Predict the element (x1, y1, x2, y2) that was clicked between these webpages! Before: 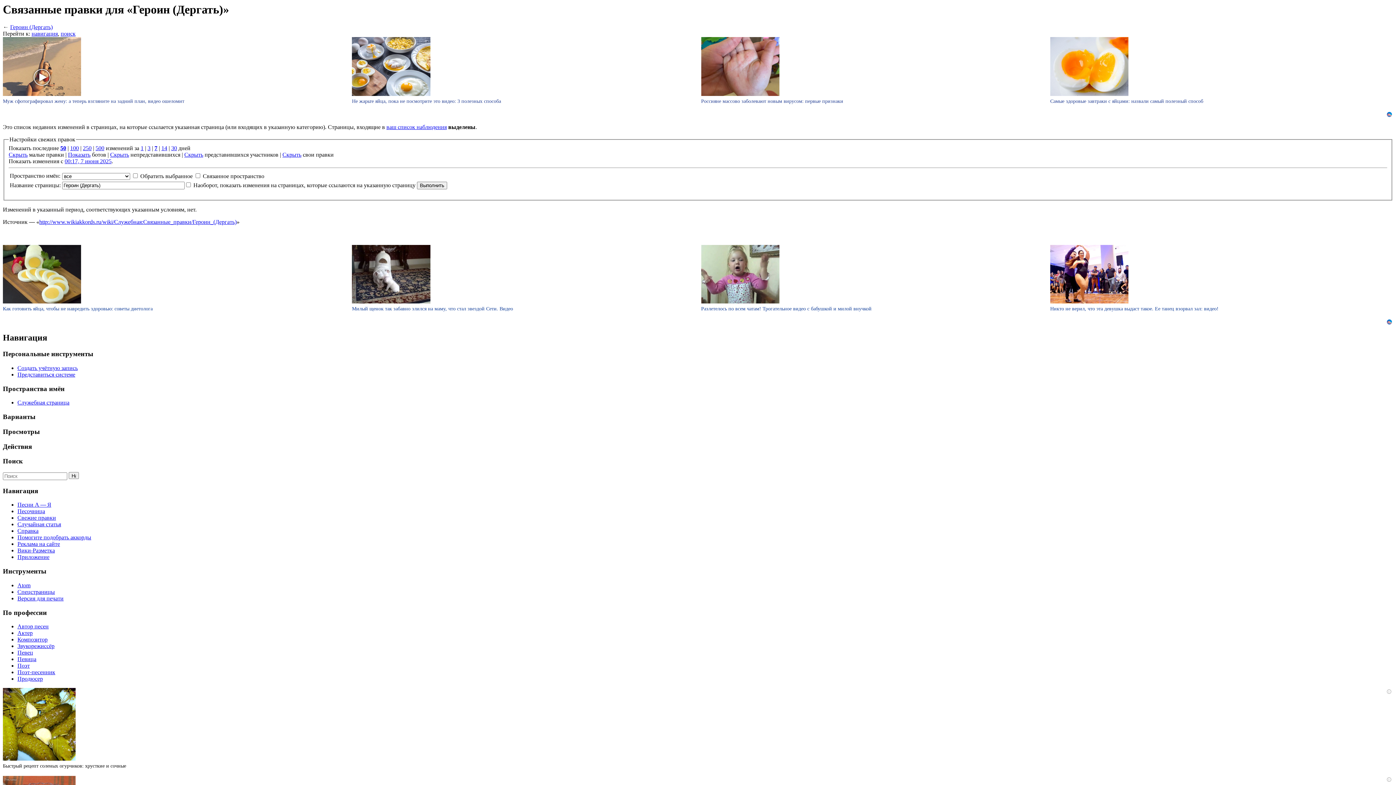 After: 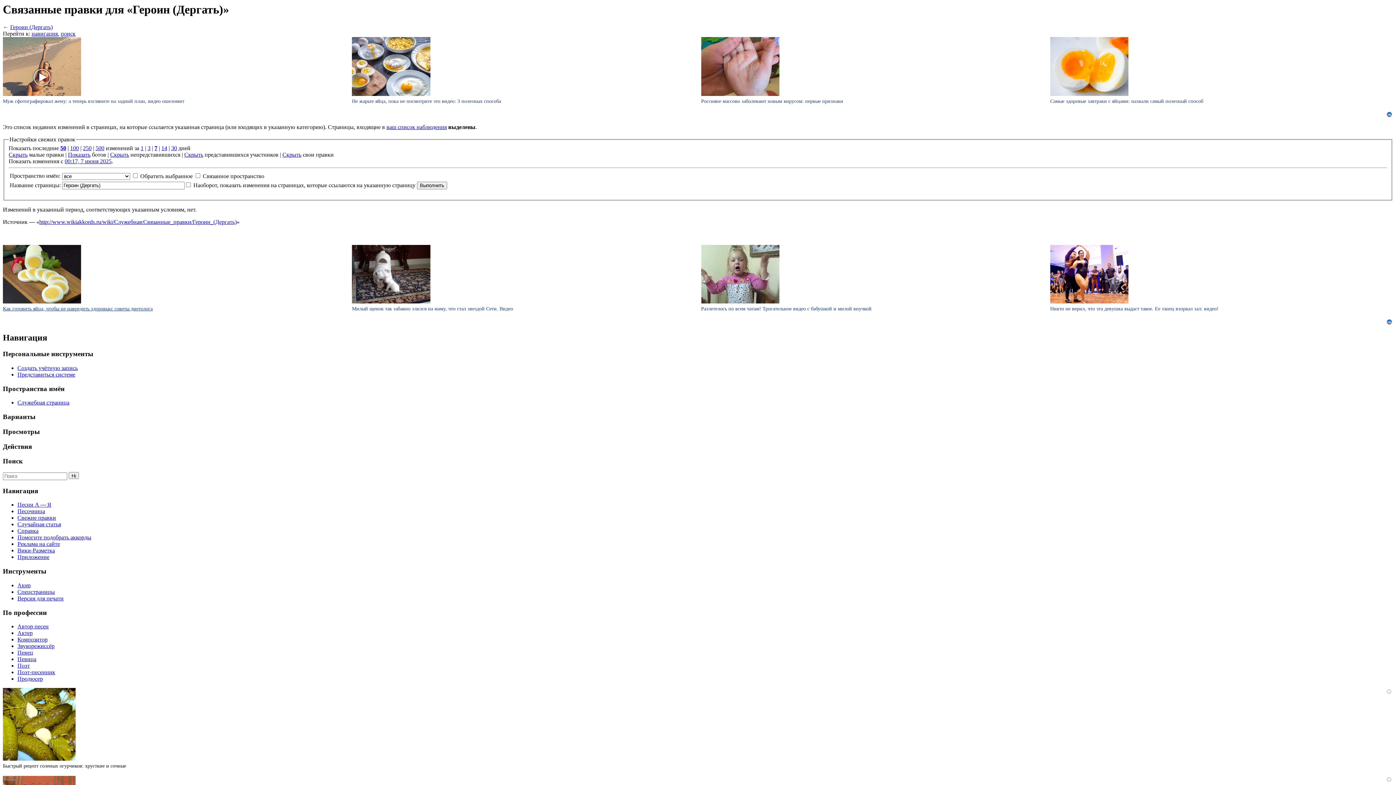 Action: label: Как готовить яйца, чтобы не навредить здоровью: советы диетолога bbox: (2, 244, 345, 312)